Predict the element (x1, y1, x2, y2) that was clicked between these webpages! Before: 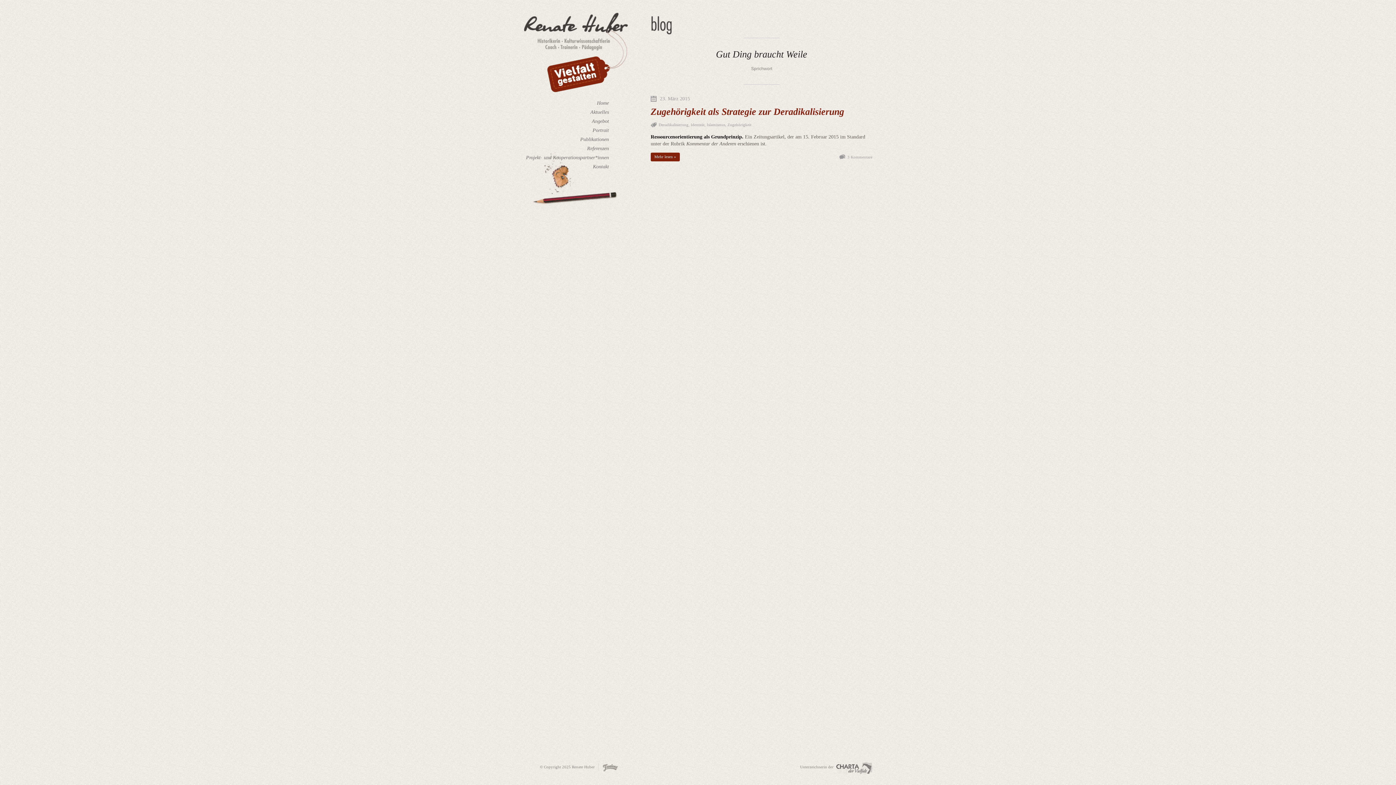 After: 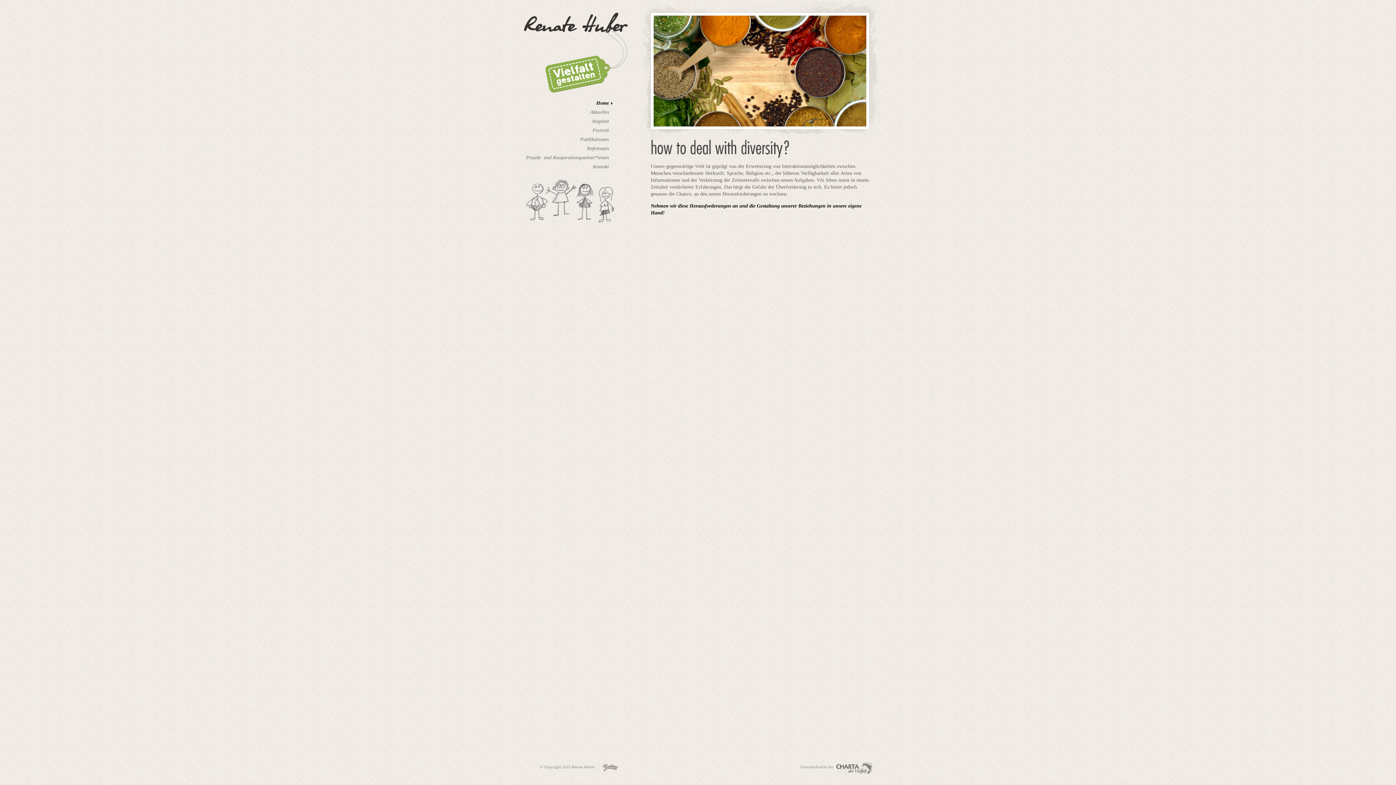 Action: label: Home bbox: (523, 99, 612, 106)